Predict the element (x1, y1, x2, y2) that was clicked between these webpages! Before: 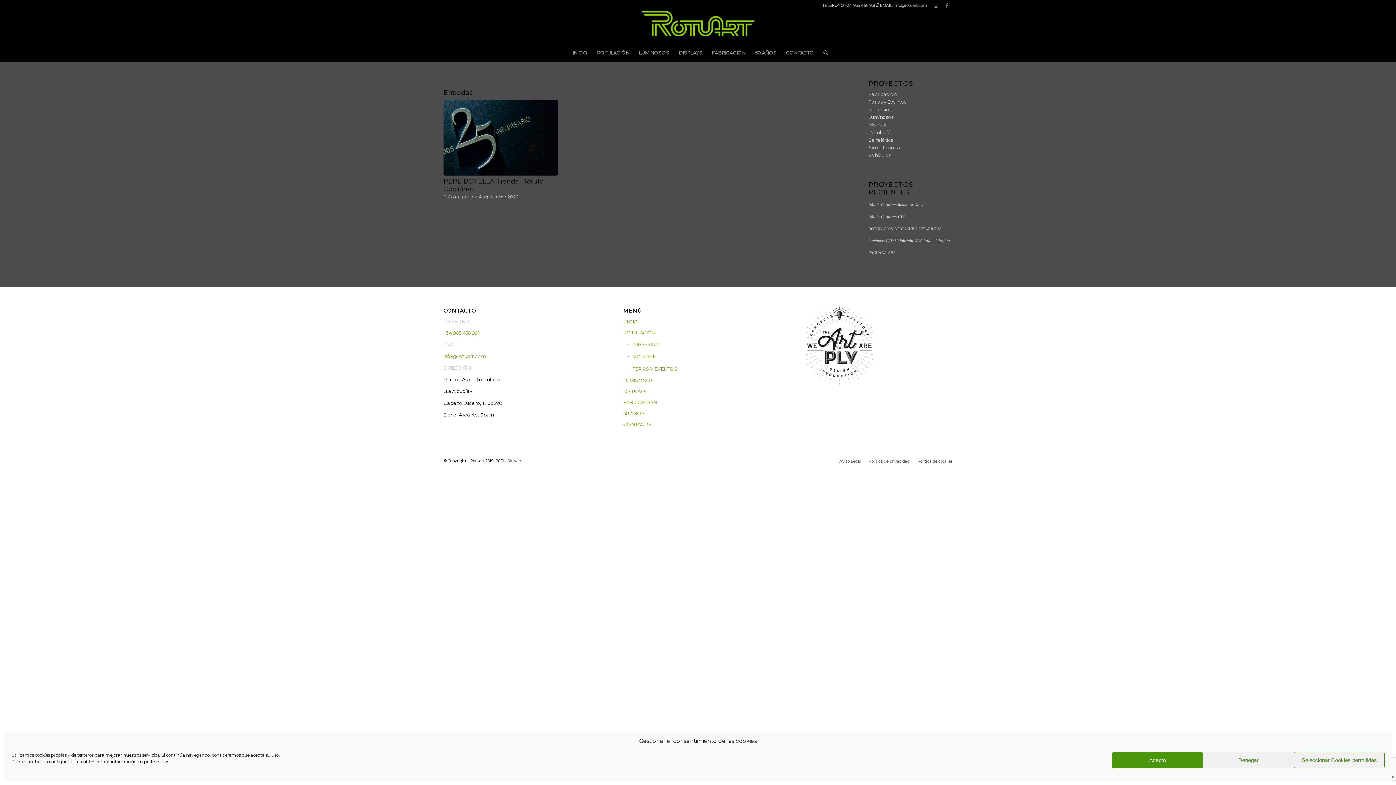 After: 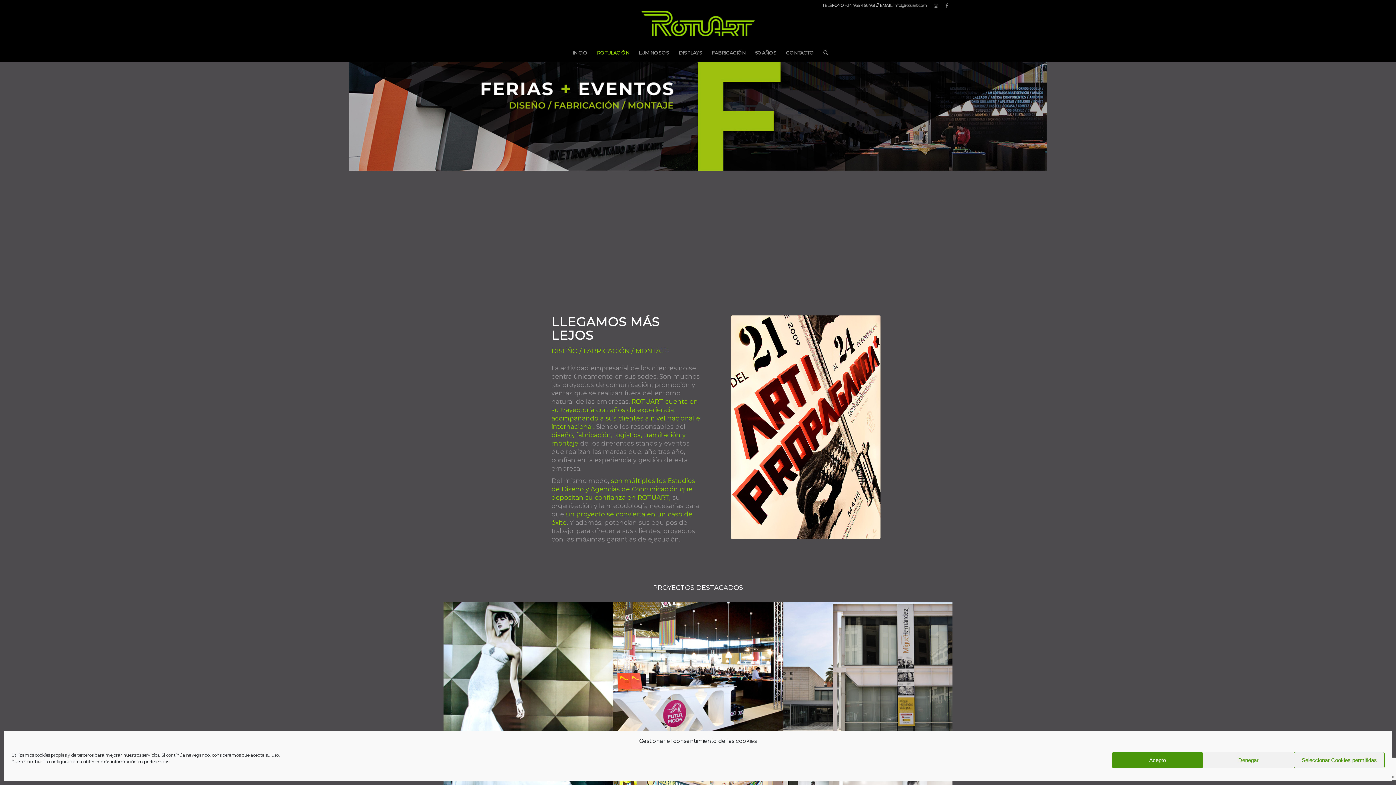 Action: bbox: (628, 363, 772, 375) label: FERIAS Y EVENTOS